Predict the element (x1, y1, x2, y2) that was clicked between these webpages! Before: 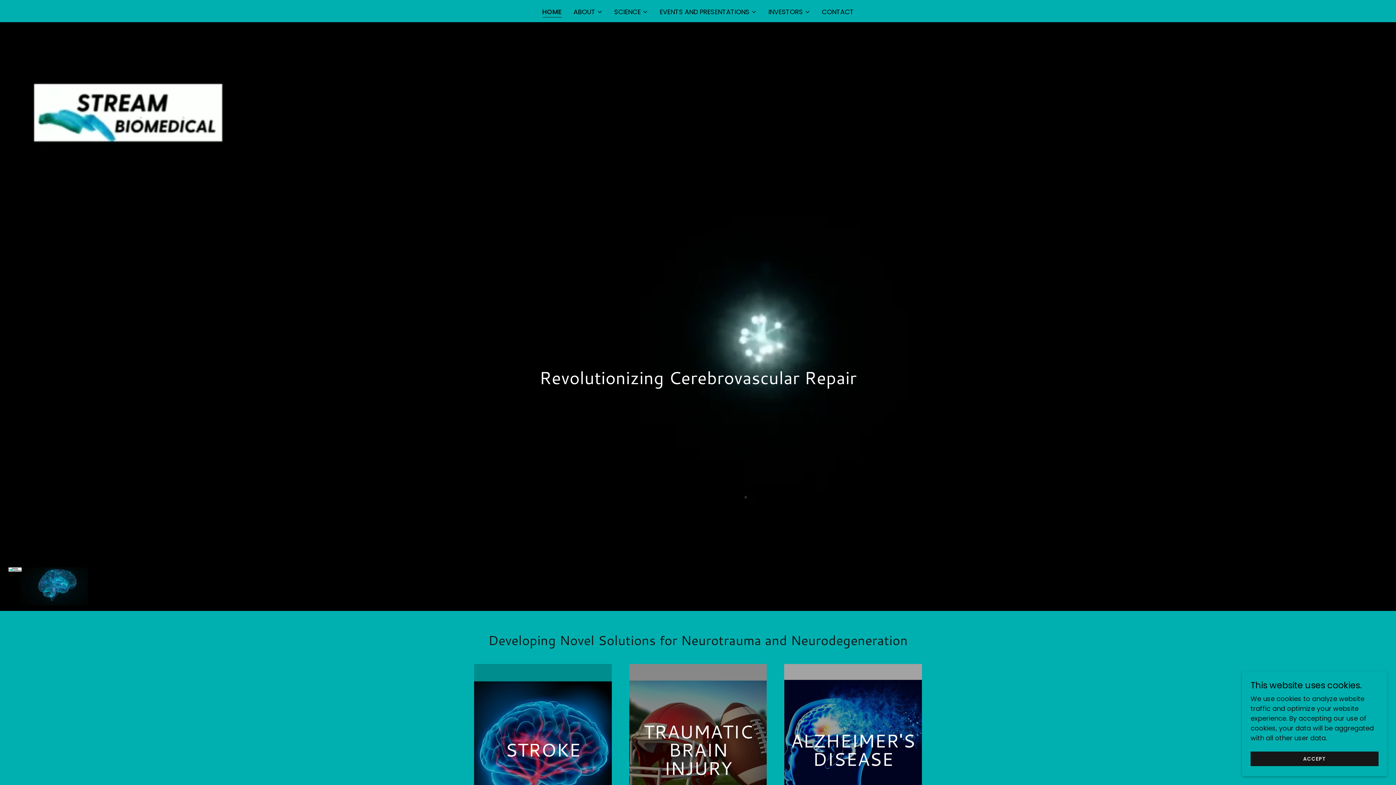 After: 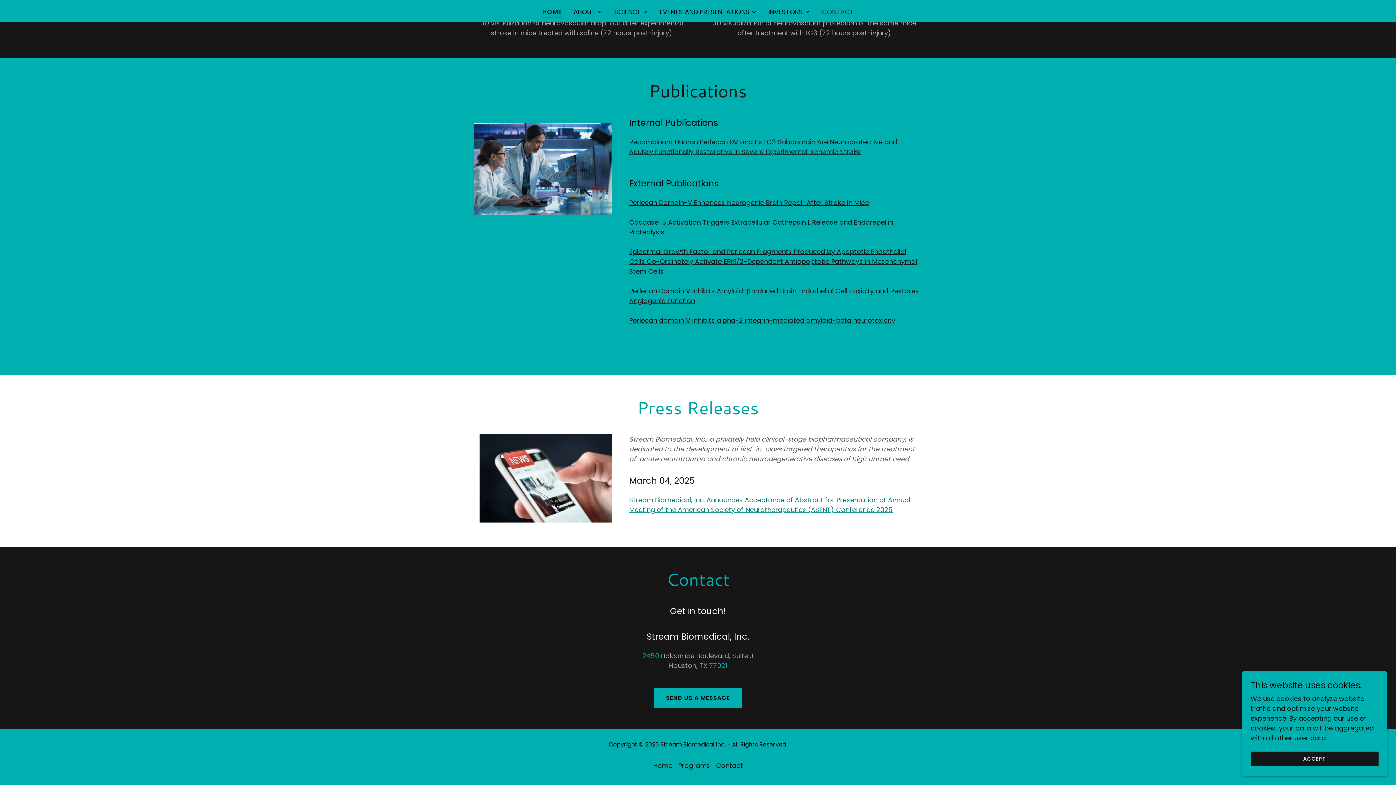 Action: label: CONTACT bbox: (819, 5, 856, 18)